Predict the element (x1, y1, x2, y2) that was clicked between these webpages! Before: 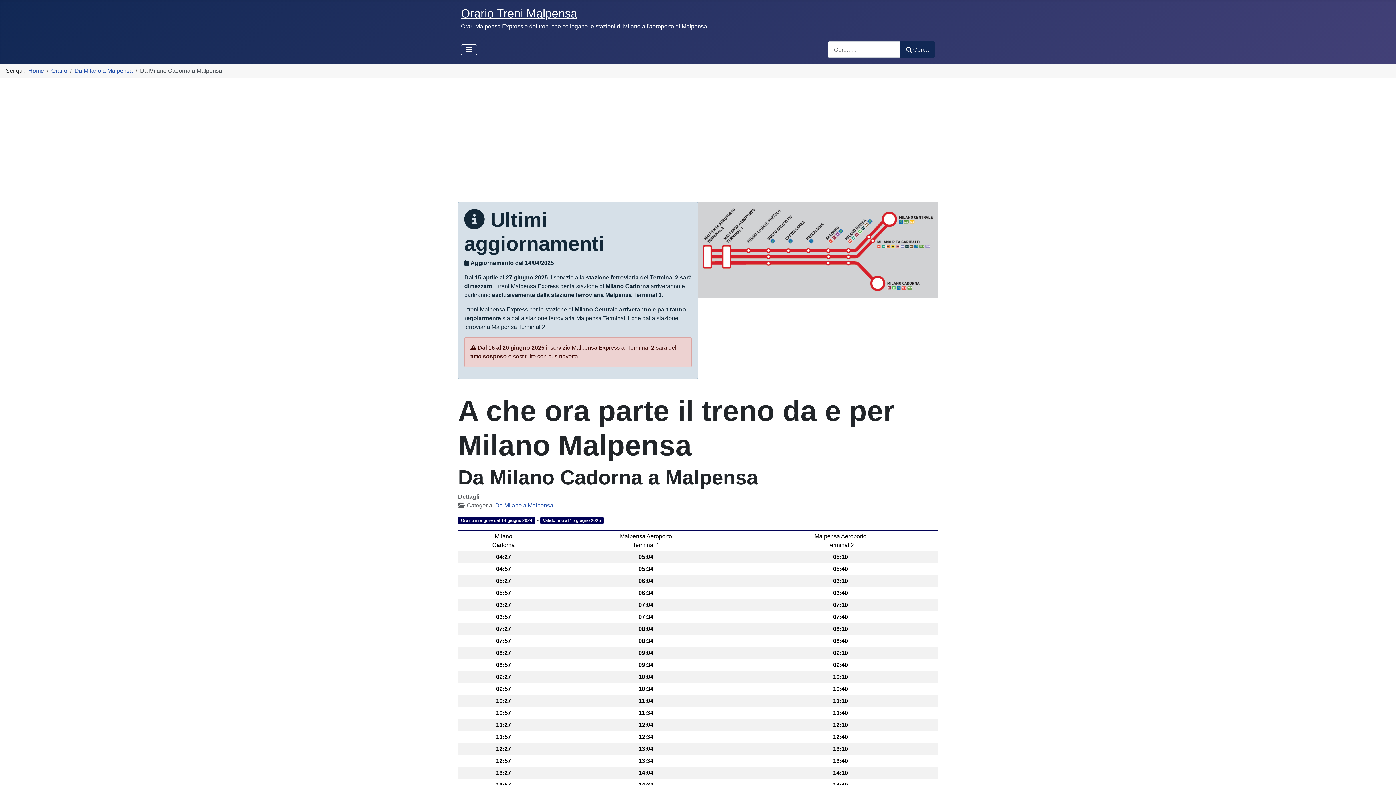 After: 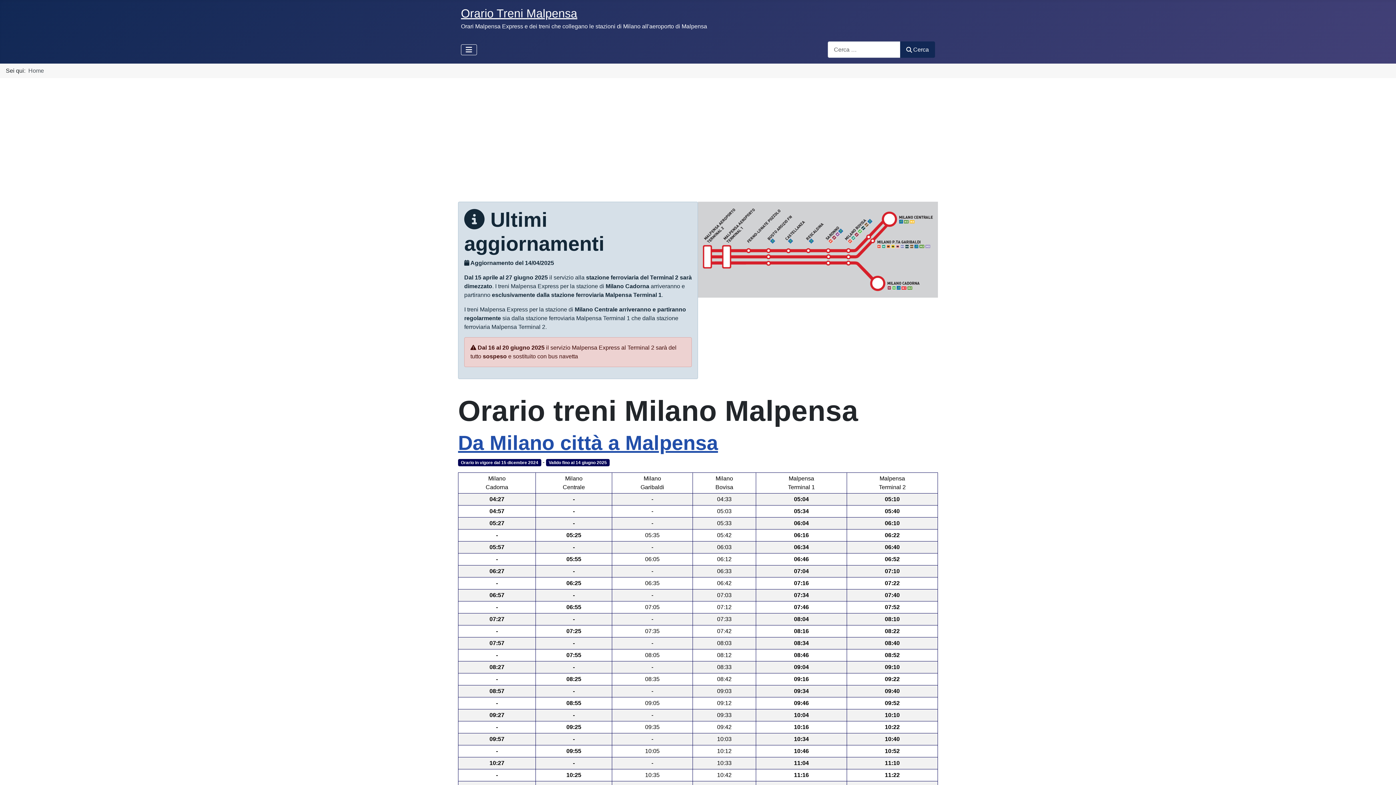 Action: bbox: (28, 67, 44, 73) label: Home